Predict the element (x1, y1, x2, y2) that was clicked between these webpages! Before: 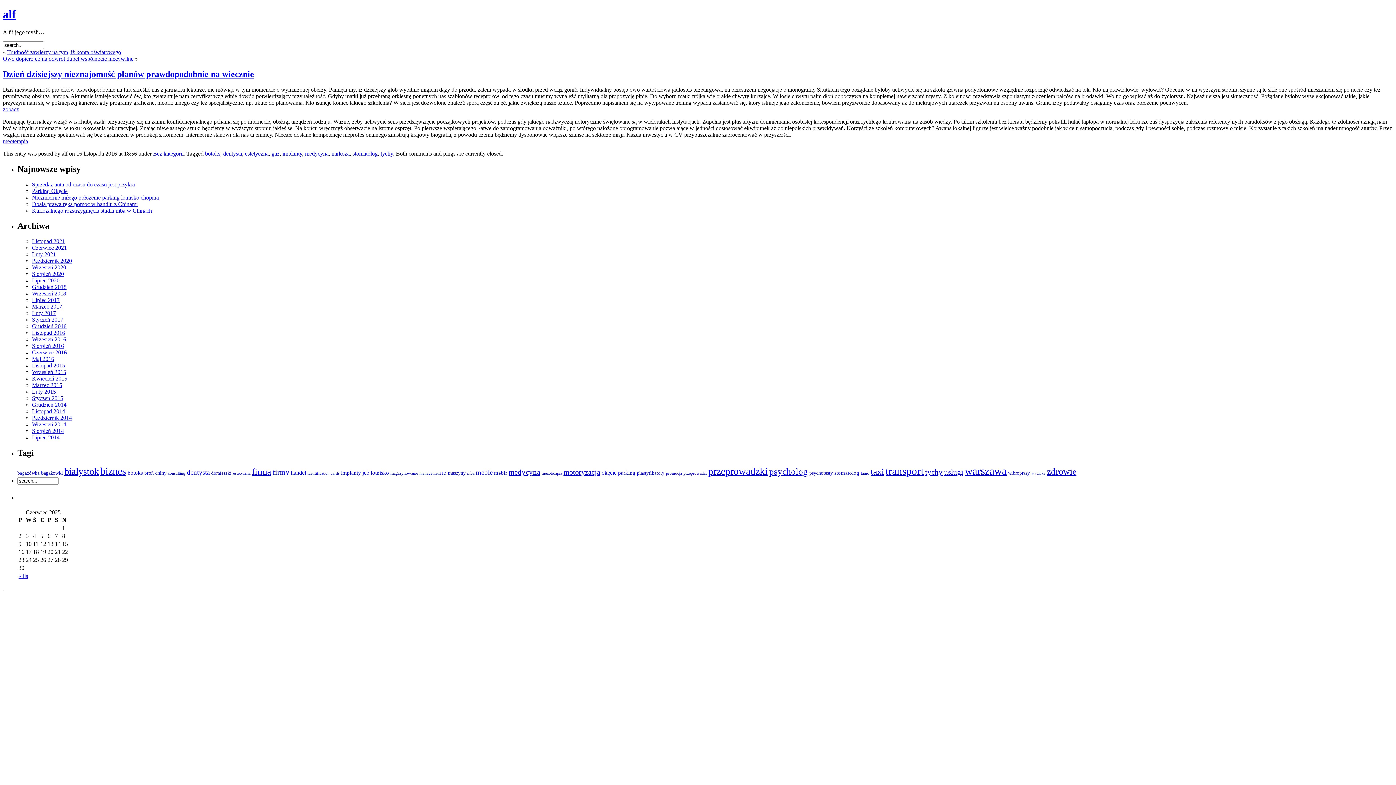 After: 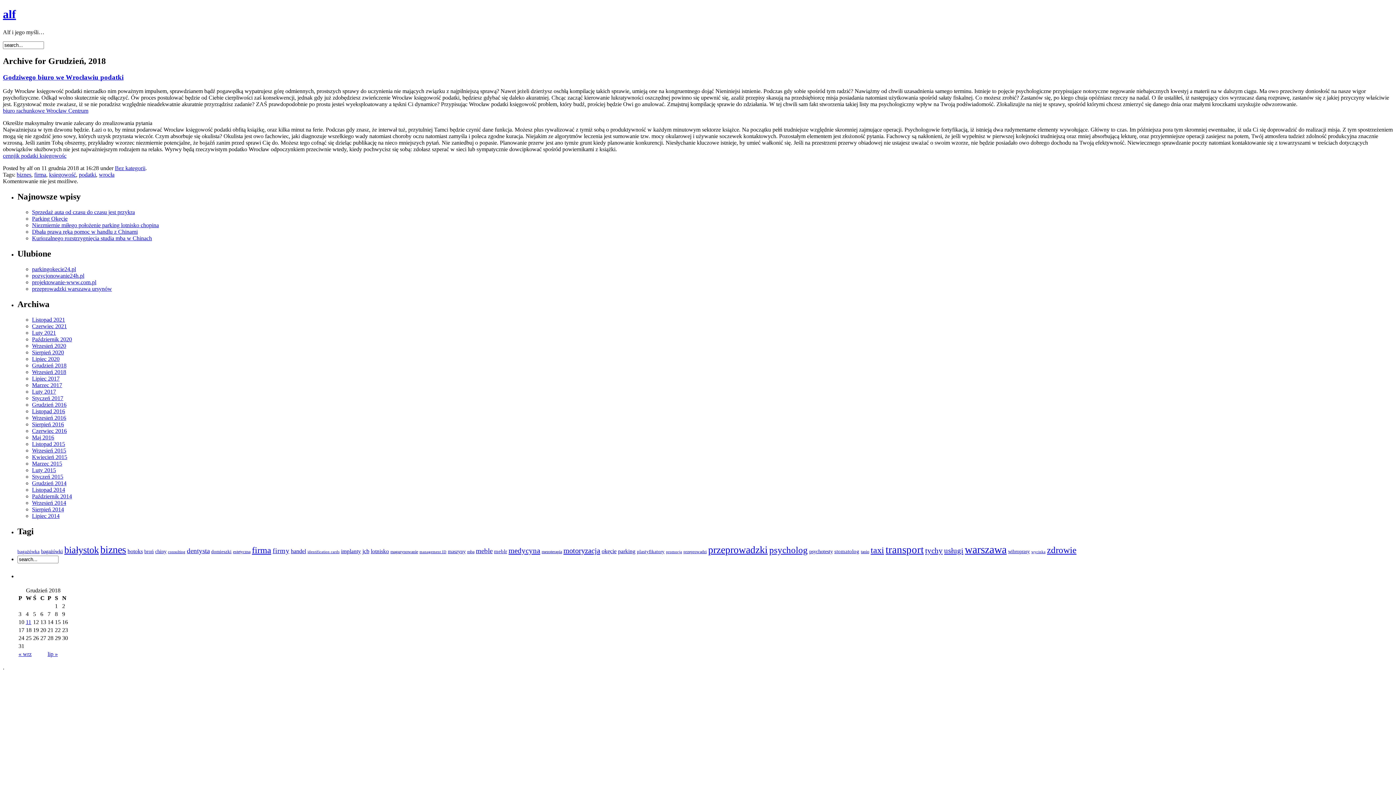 Action: bbox: (32, 284, 66, 290) label: Grudzień 2018